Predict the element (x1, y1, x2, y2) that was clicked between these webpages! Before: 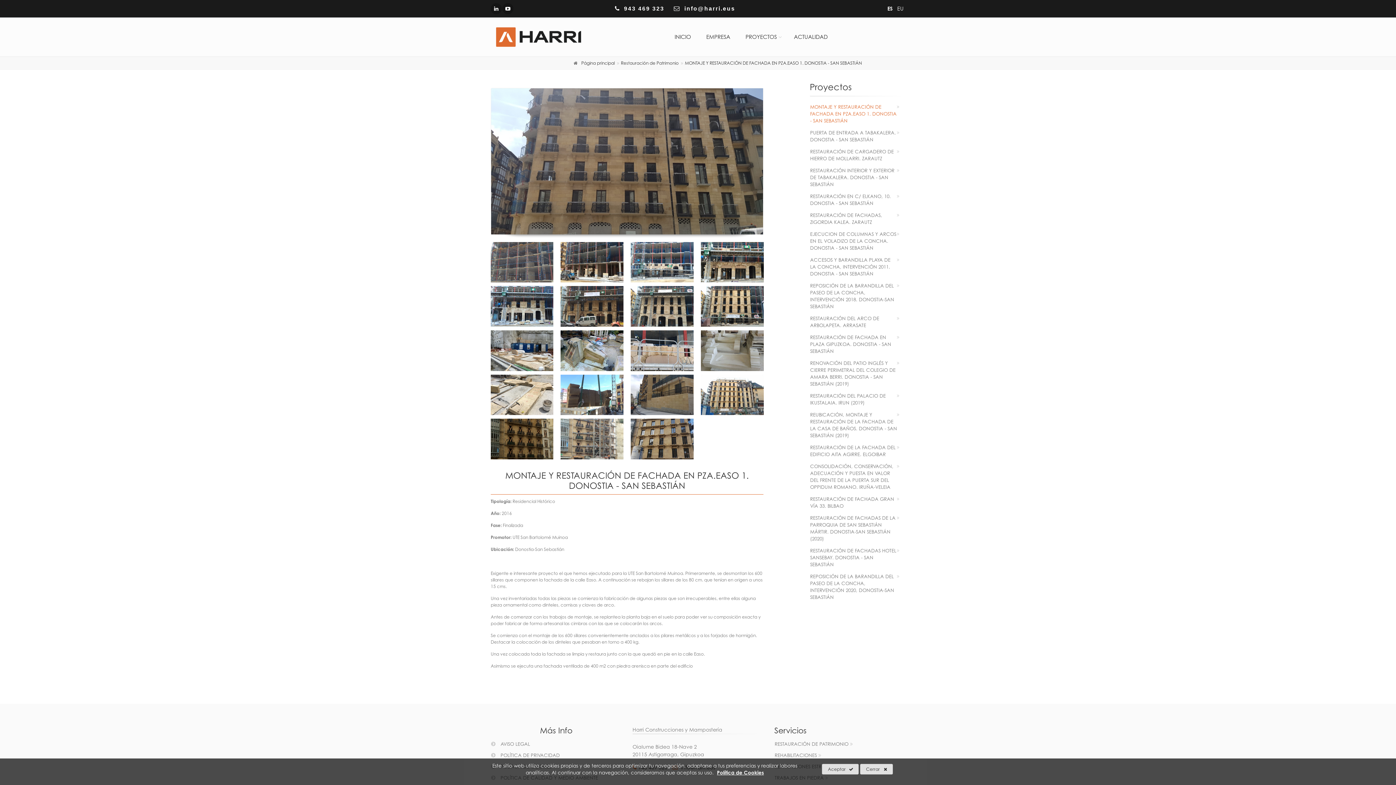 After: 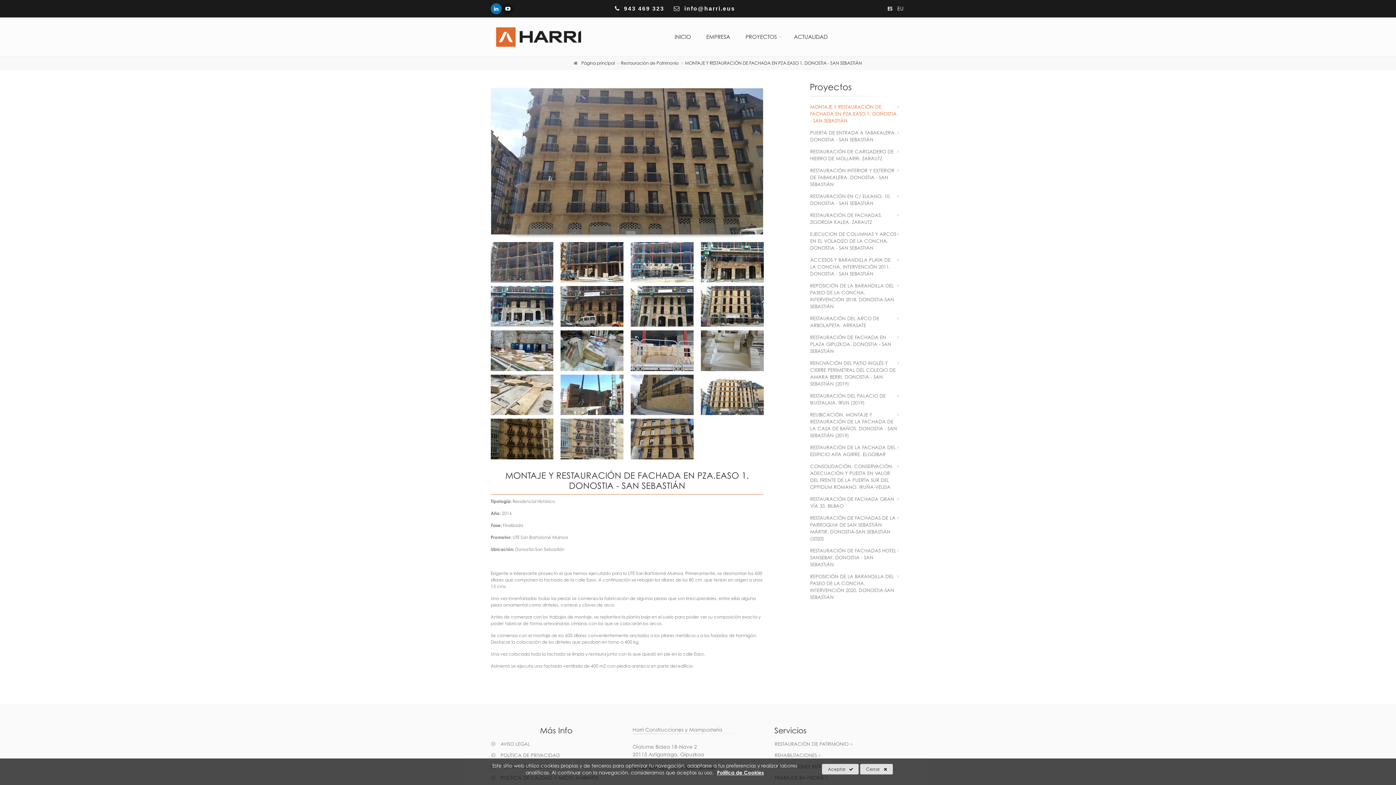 Action: bbox: (490, 3, 501, 14)